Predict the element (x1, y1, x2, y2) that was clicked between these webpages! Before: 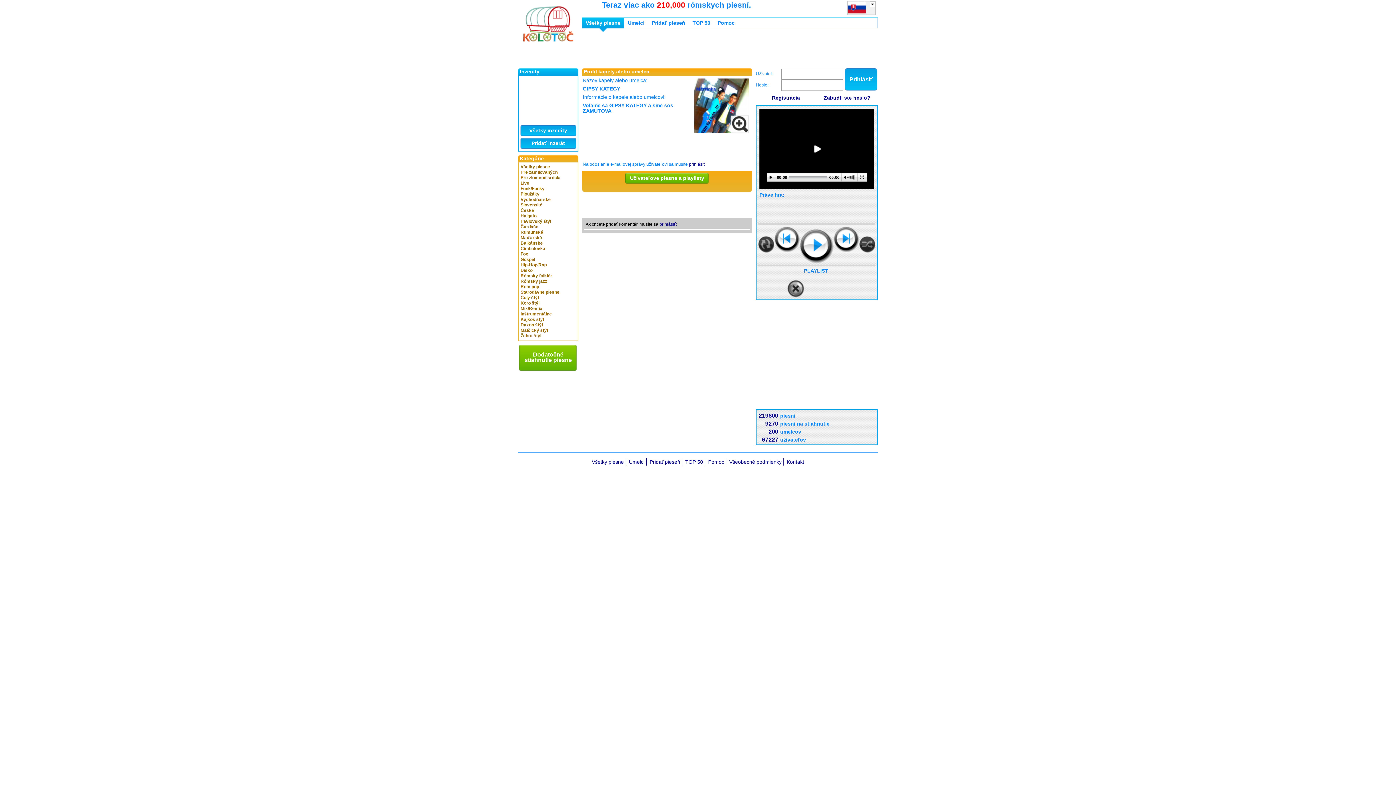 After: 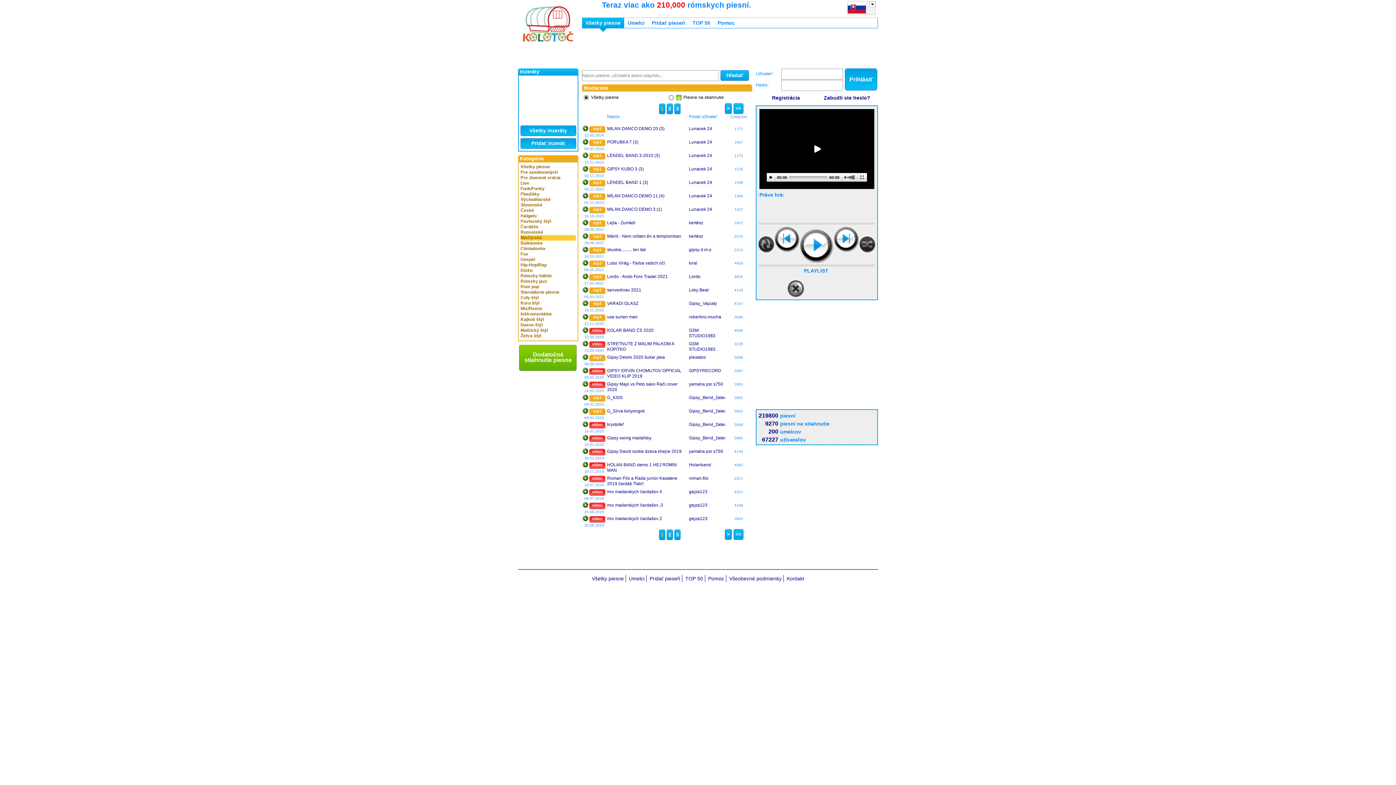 Action: bbox: (520, 235, 576, 240) label: Maďarské